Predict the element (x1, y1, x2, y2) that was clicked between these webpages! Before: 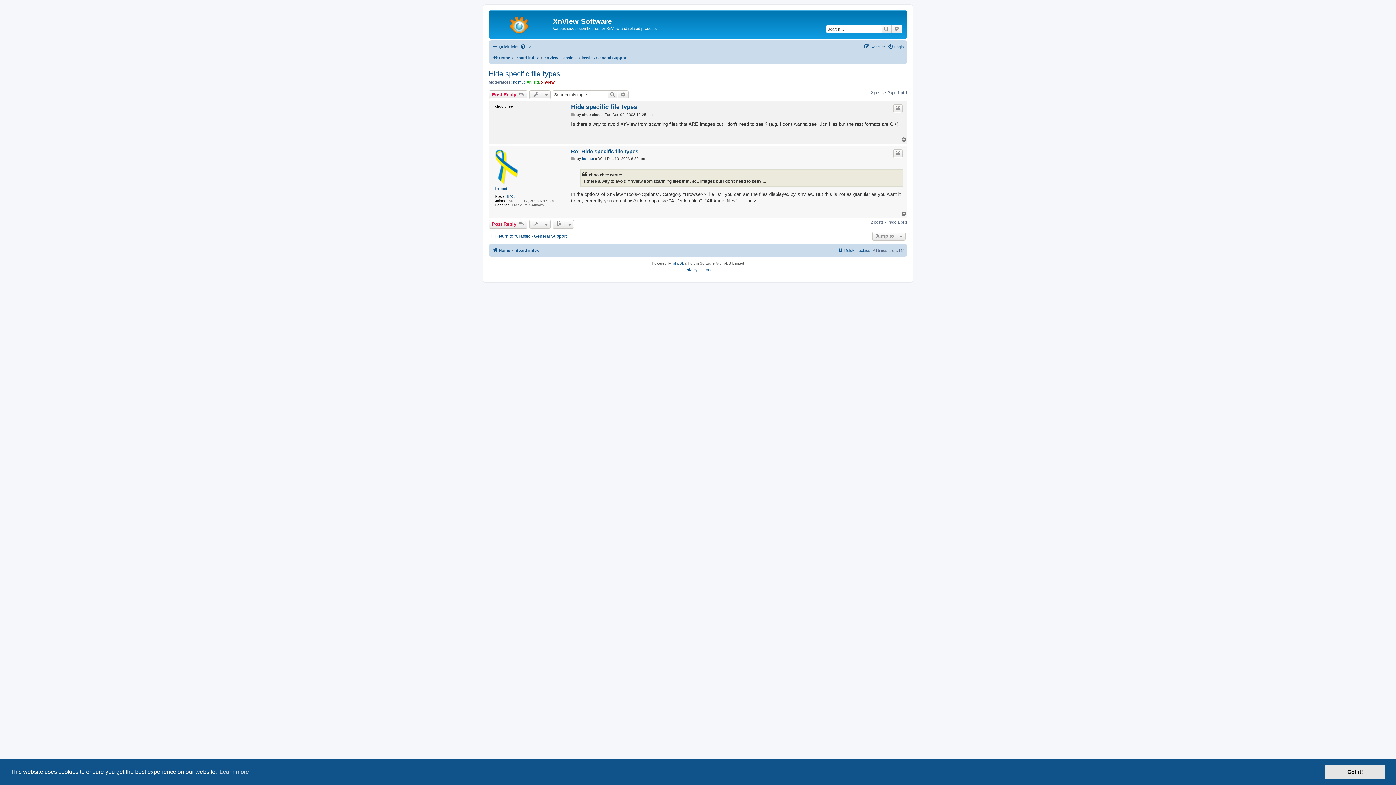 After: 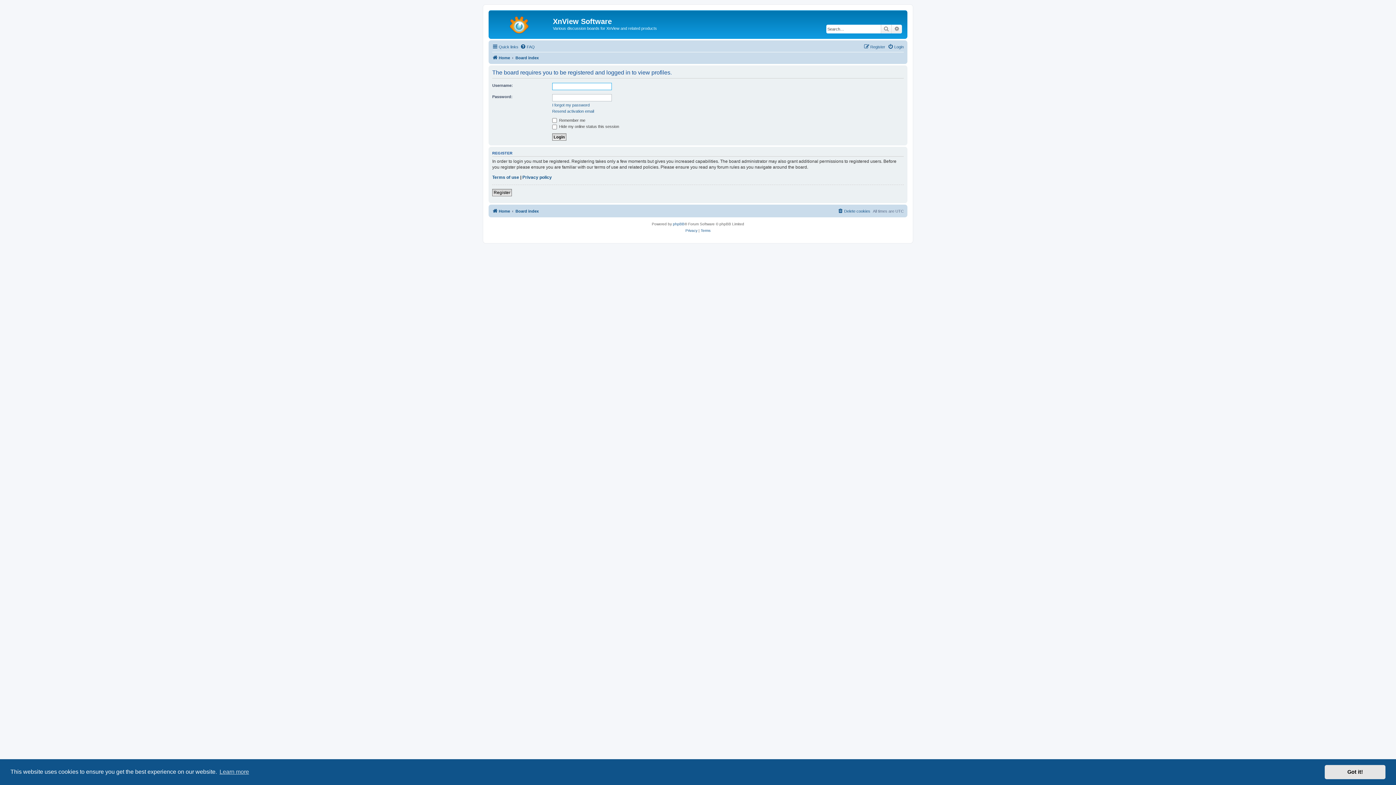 Action: label: helmut bbox: (495, 186, 507, 190)